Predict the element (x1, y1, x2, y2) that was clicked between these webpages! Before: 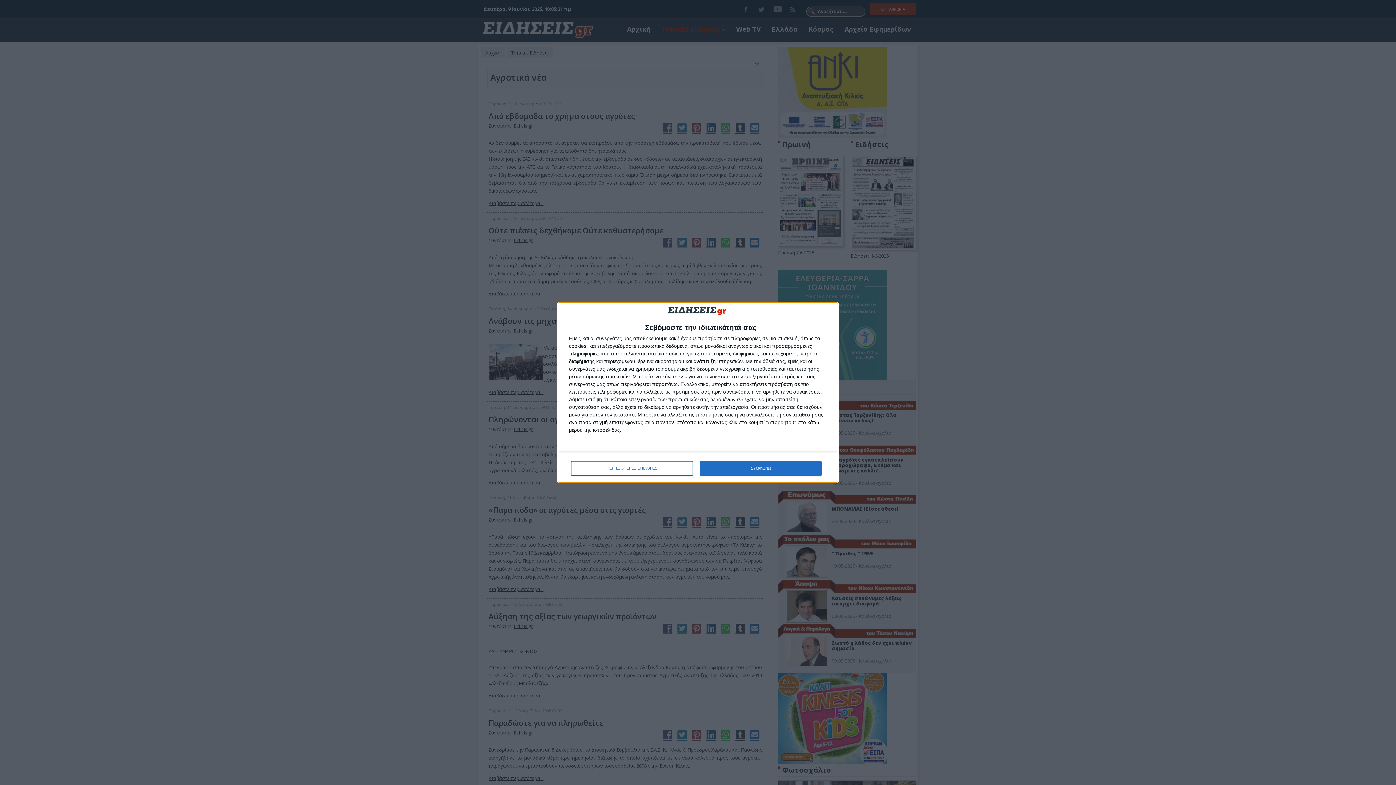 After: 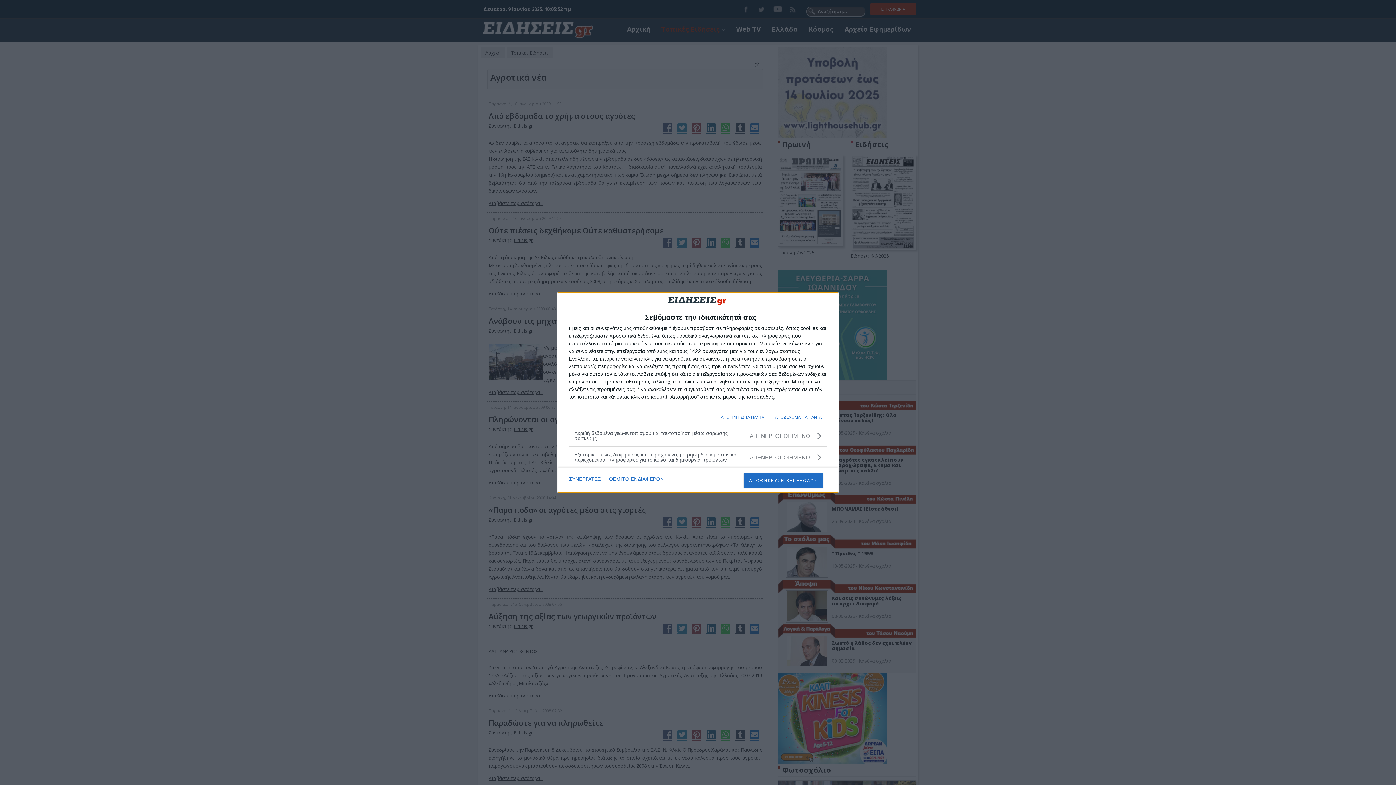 Action: bbox: (571, 461, 692, 475) label: ΠΕΡΙΣΣΟΤΕΡΕΣ ΕΠΙΛΟΓΕΣ